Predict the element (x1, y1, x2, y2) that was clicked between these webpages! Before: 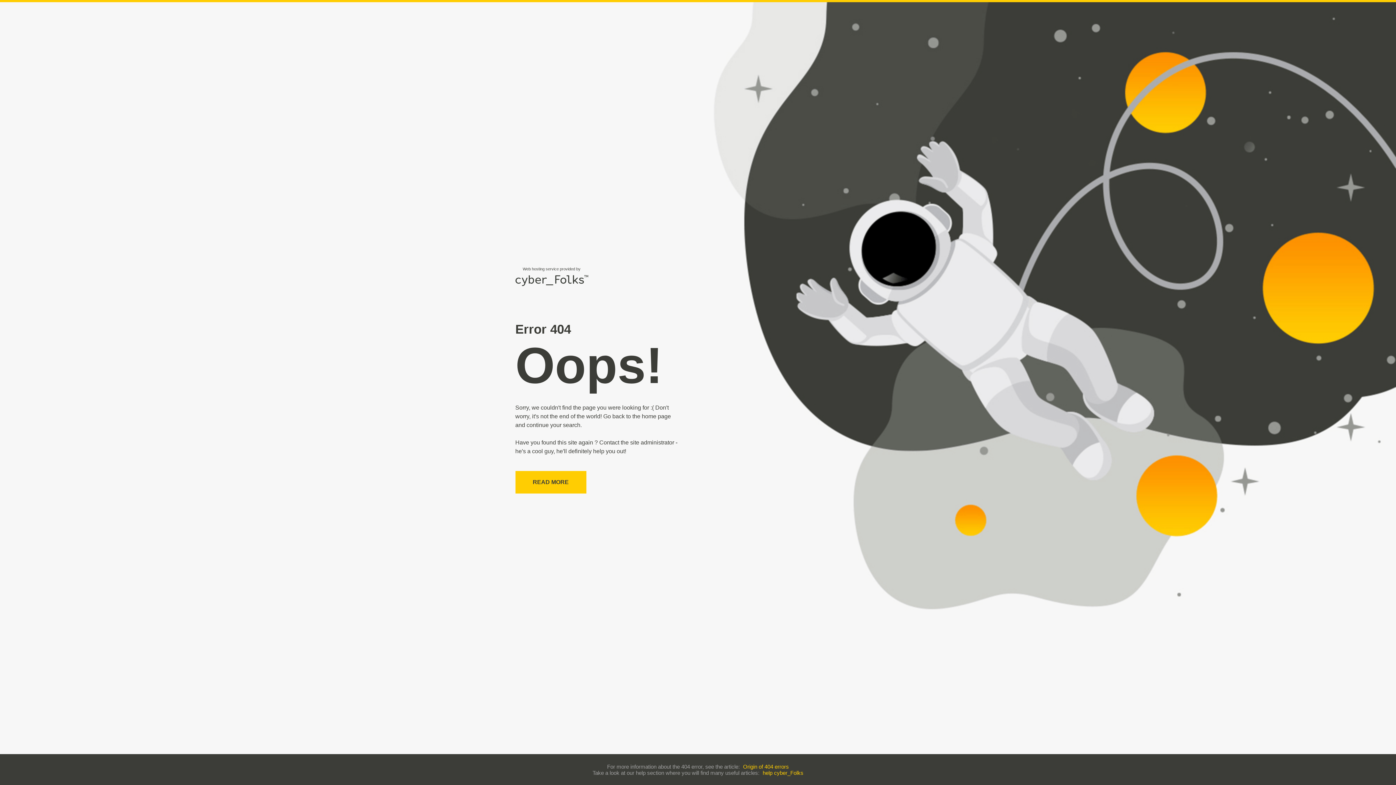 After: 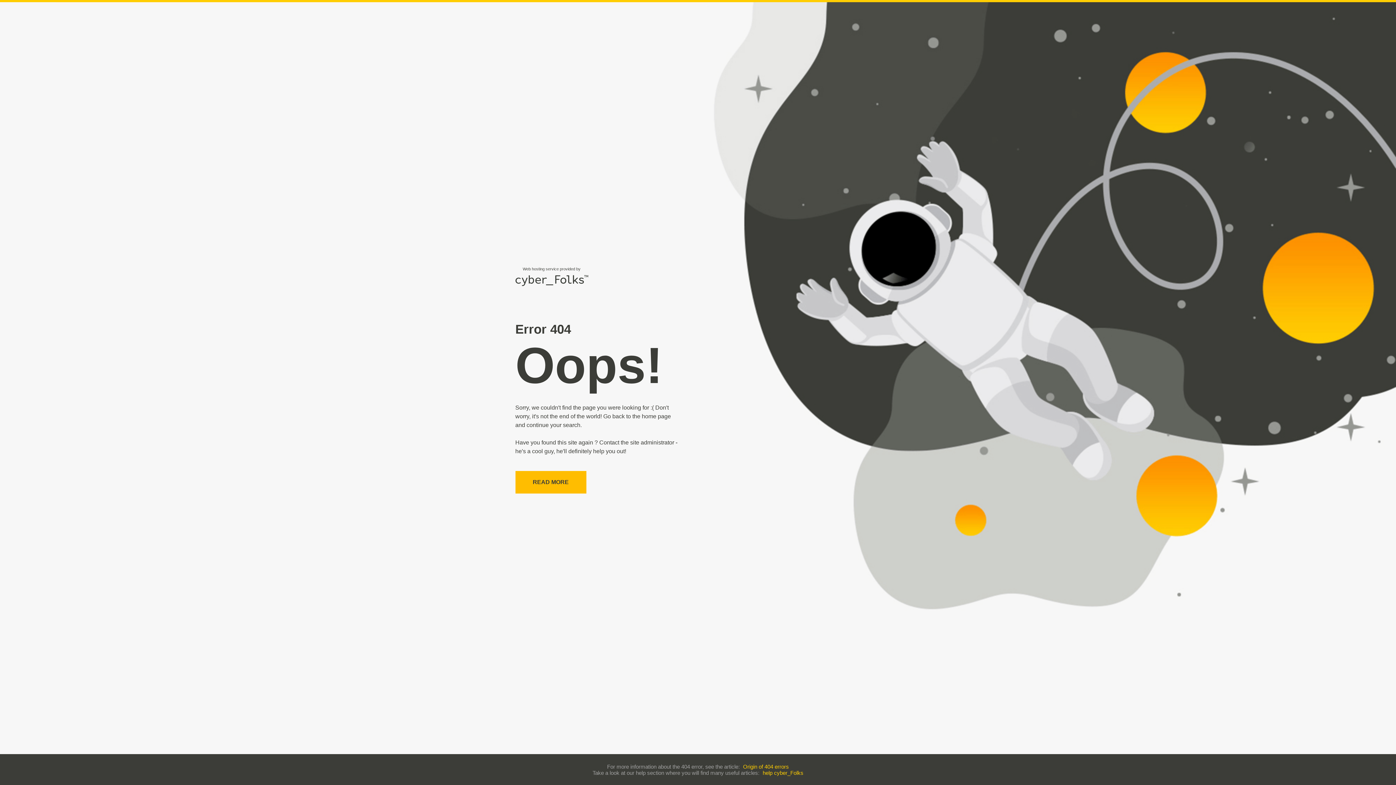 Action: label: READ MORE bbox: (515, 471, 586, 493)